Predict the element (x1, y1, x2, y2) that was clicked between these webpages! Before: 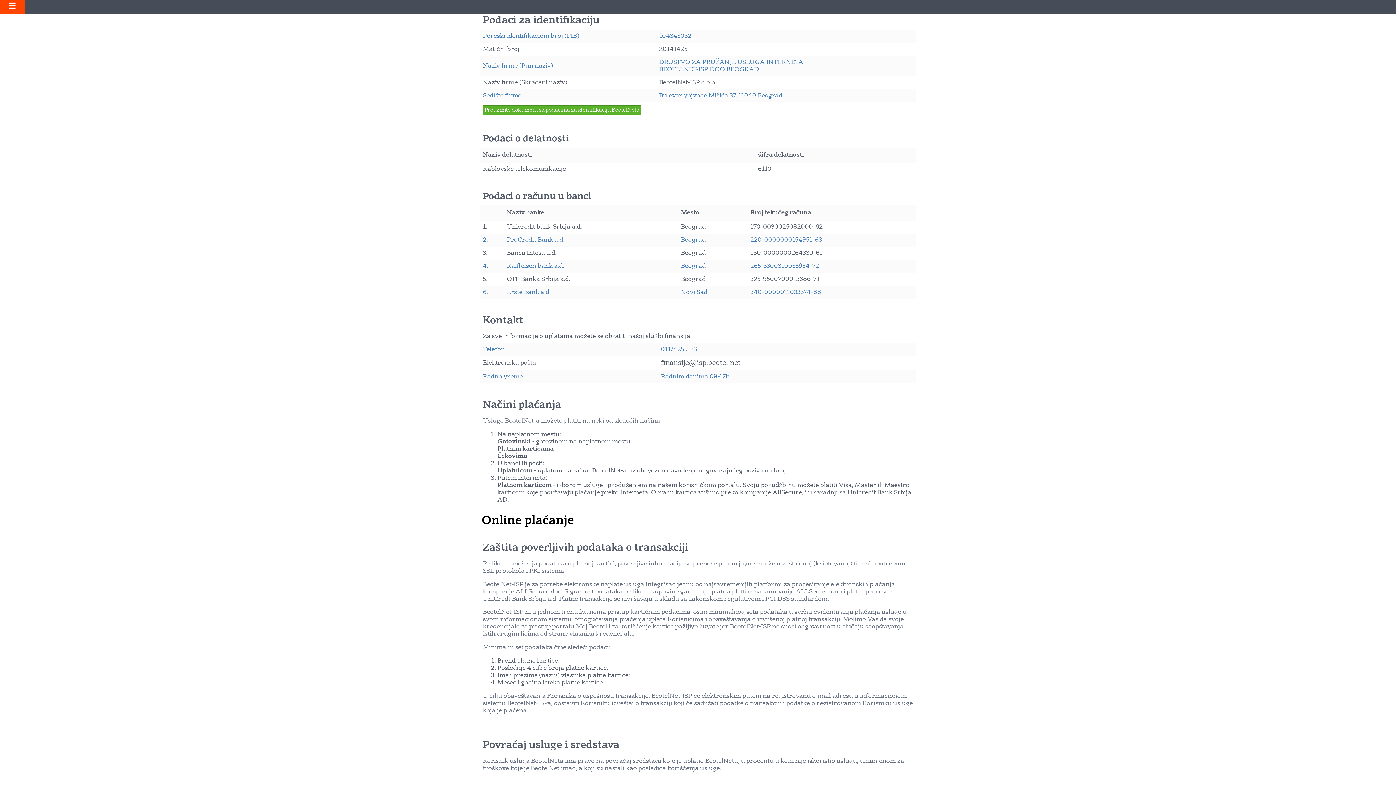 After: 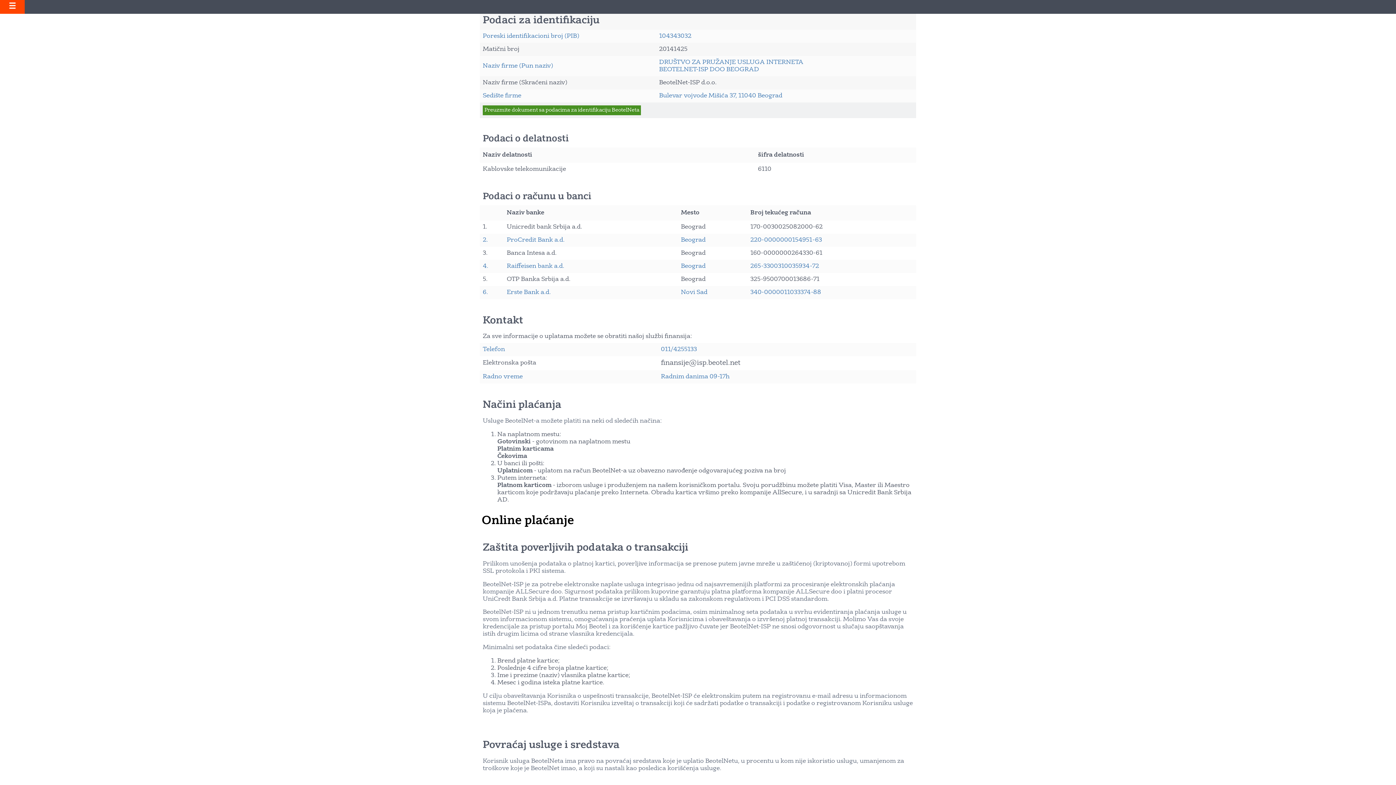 Action: label: Preuzmite dokument sa podacima za identifikaciju BeotelNeta bbox: (482, 105, 641, 115)